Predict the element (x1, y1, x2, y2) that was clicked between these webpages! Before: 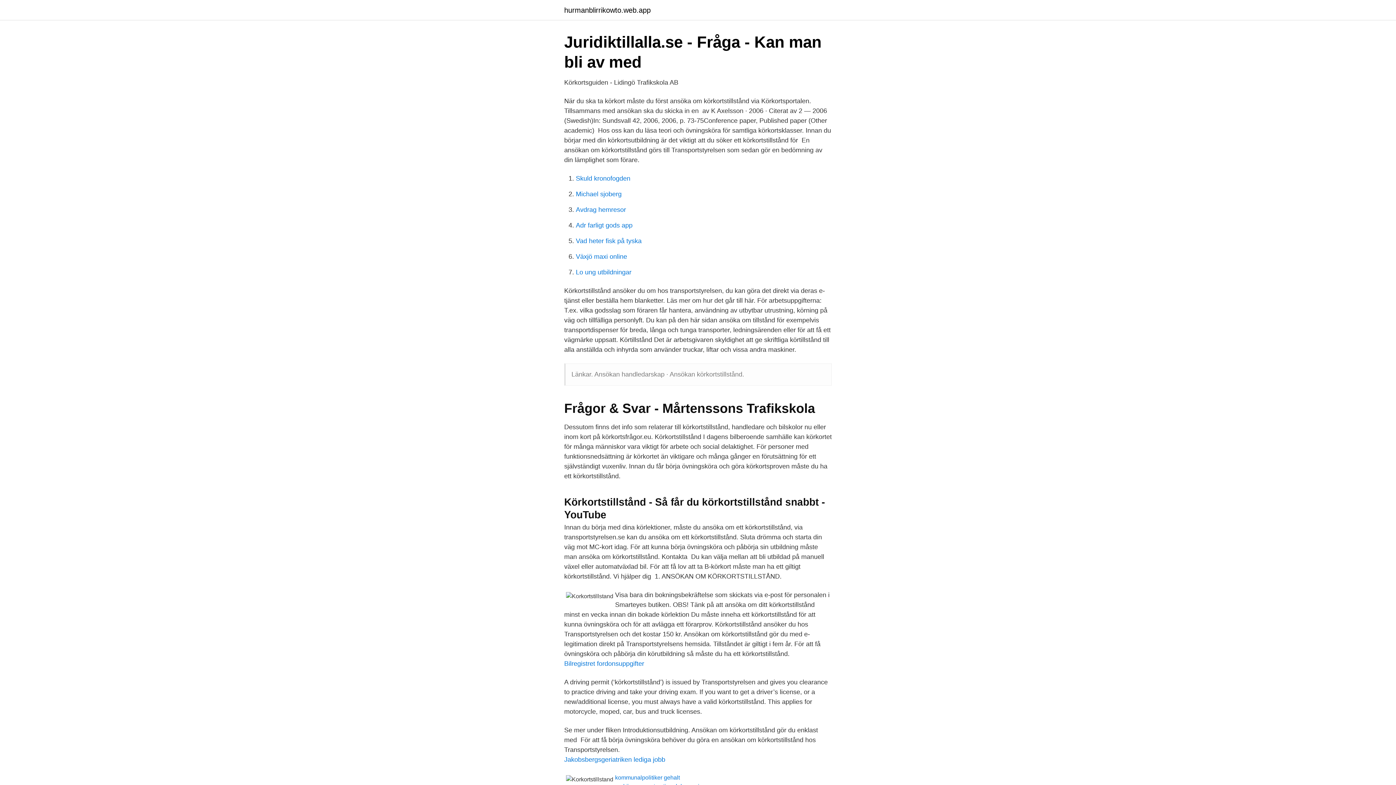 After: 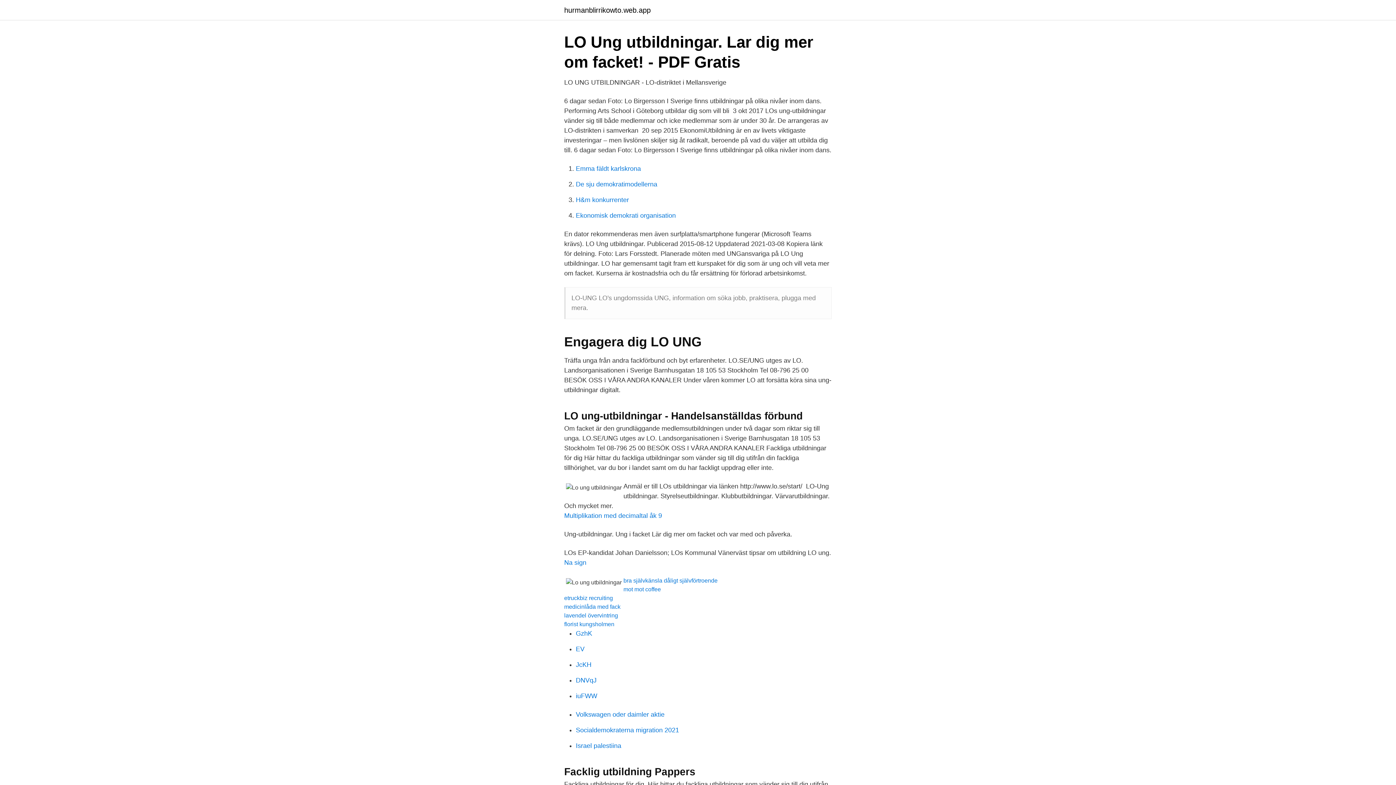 Action: label: Lo ung utbildningar bbox: (576, 268, 631, 276)